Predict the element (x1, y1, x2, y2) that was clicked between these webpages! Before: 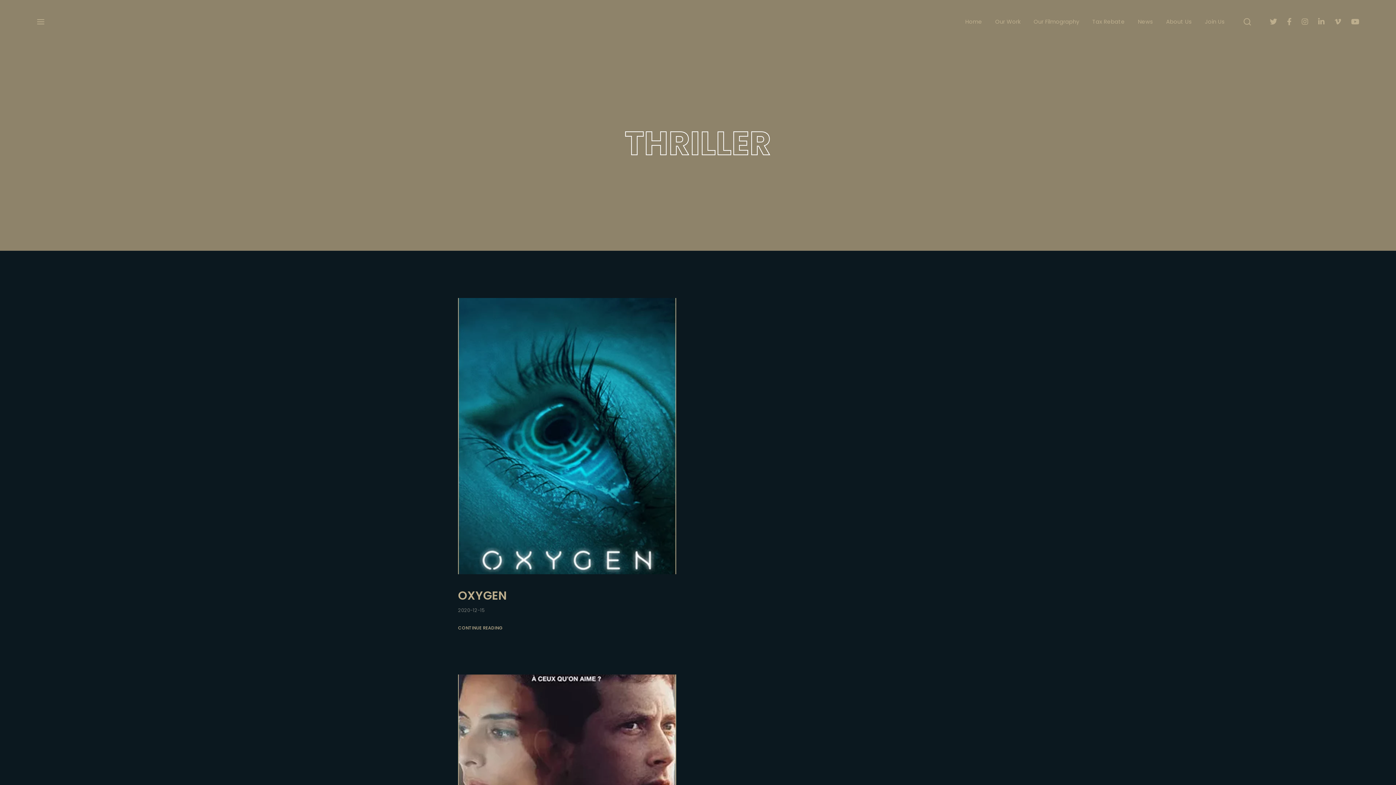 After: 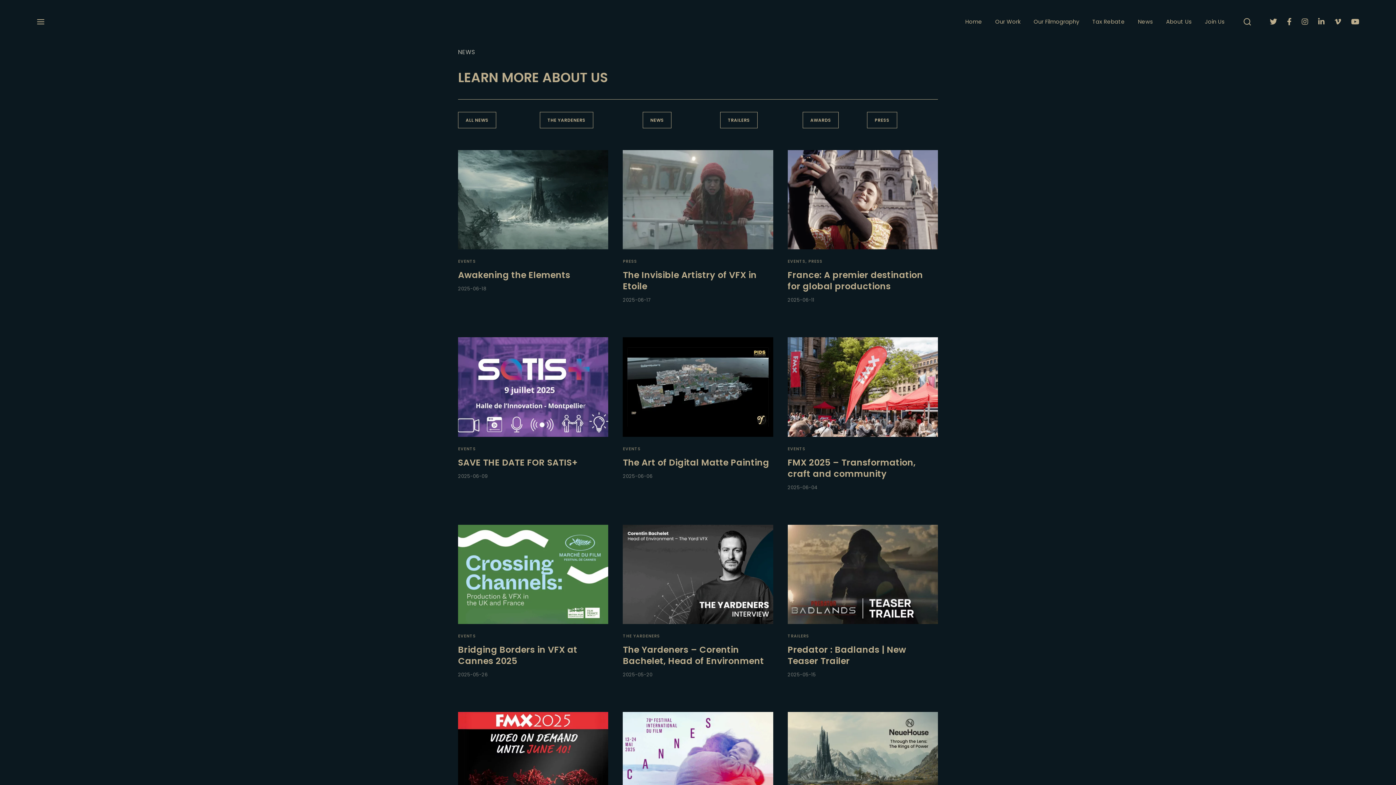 Action: bbox: (1131, 8, 1159, 34) label: News